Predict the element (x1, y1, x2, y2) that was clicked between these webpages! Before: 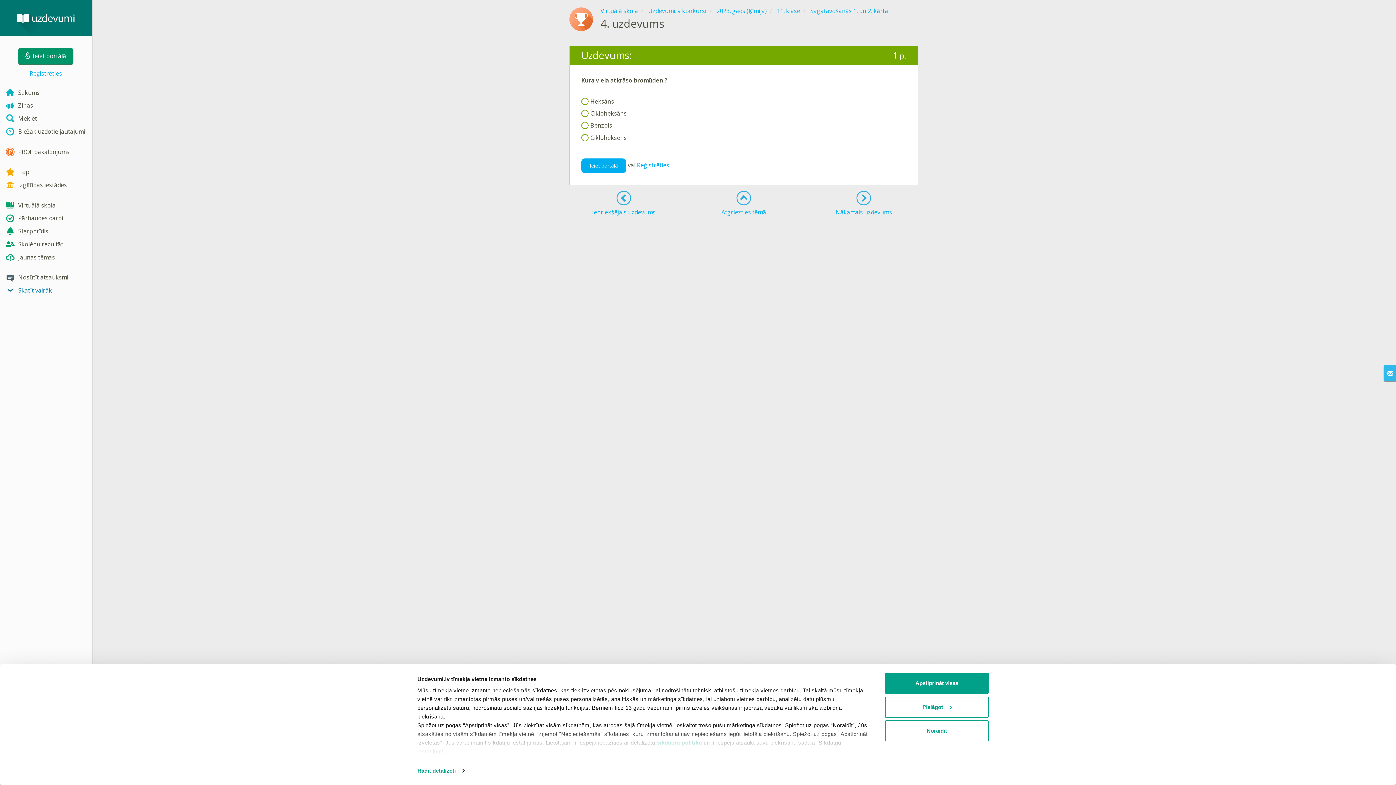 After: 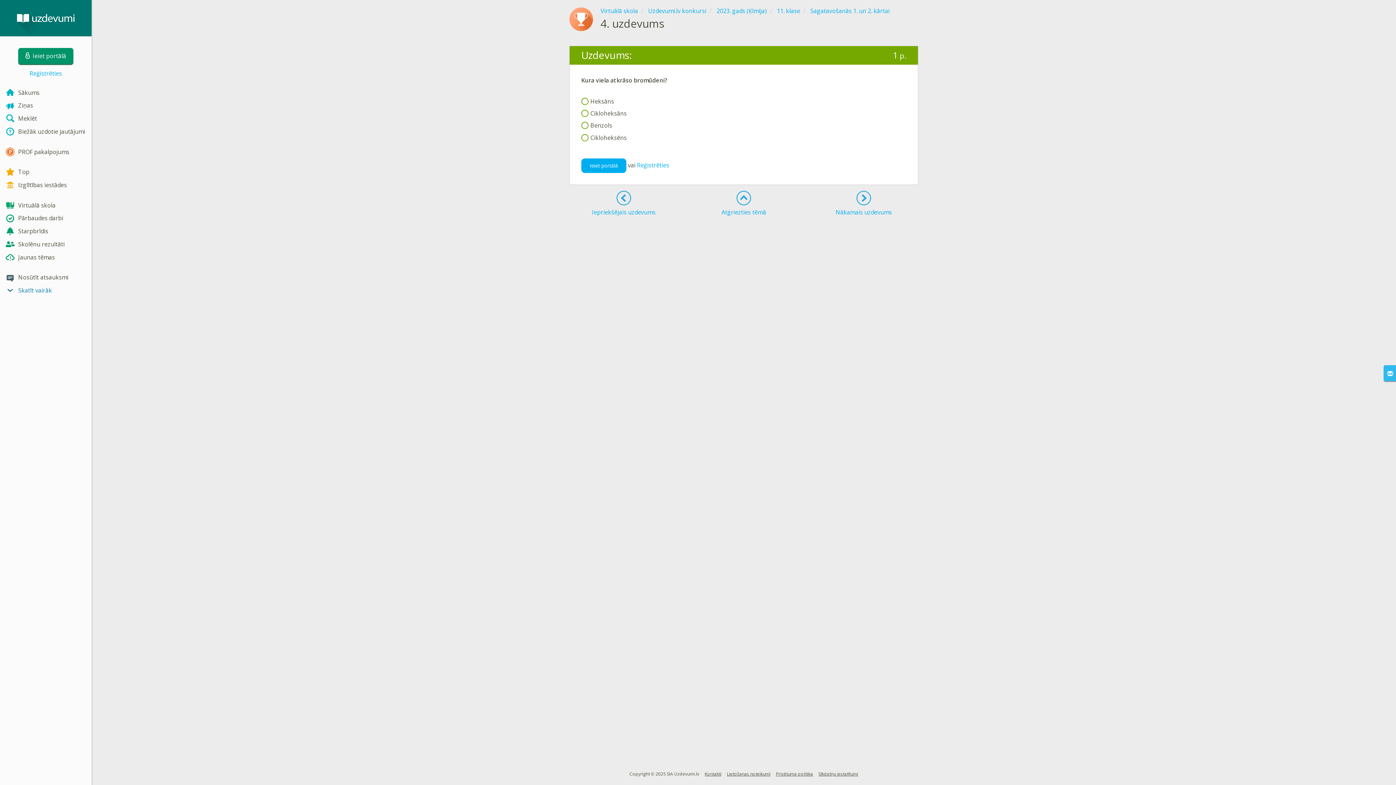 Action: label: Noraidīt bbox: (885, 720, 989, 741)